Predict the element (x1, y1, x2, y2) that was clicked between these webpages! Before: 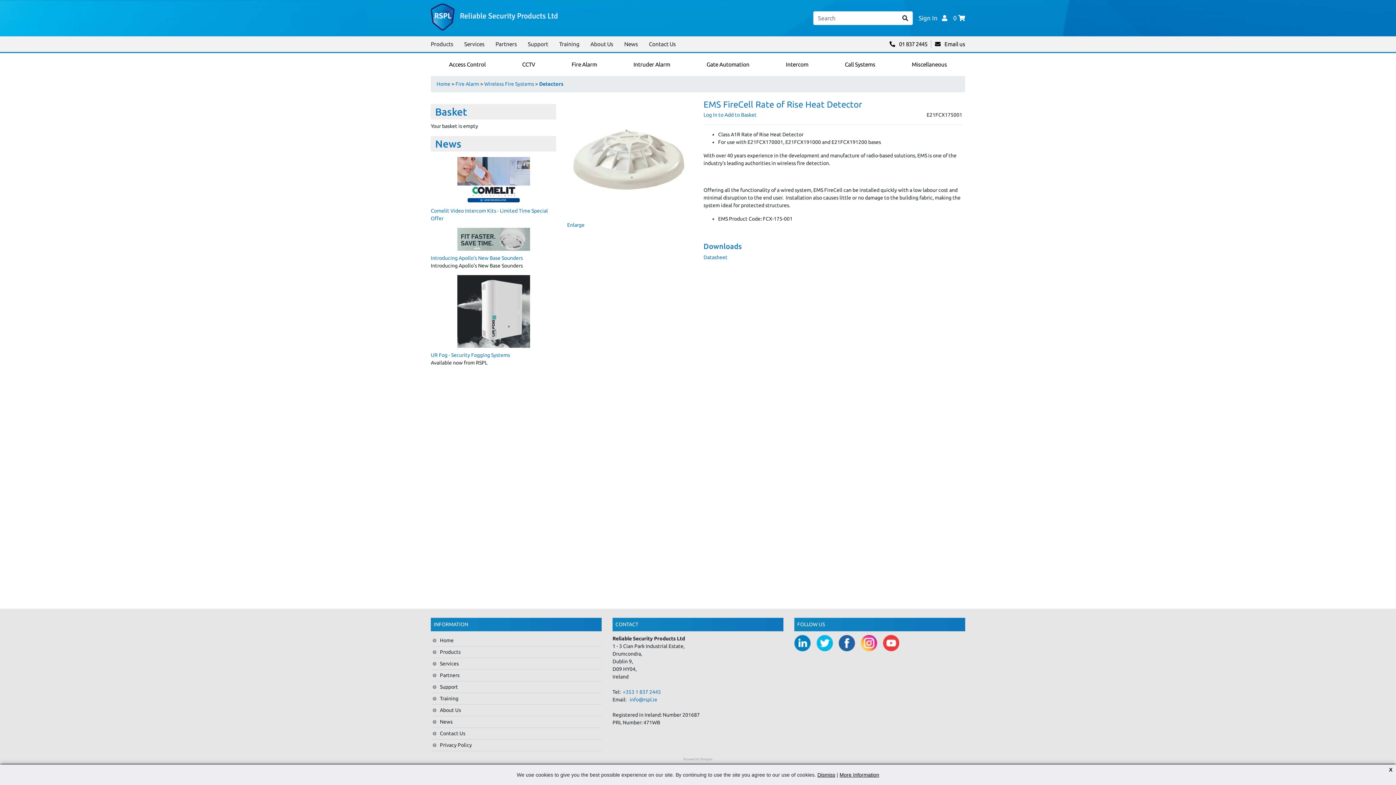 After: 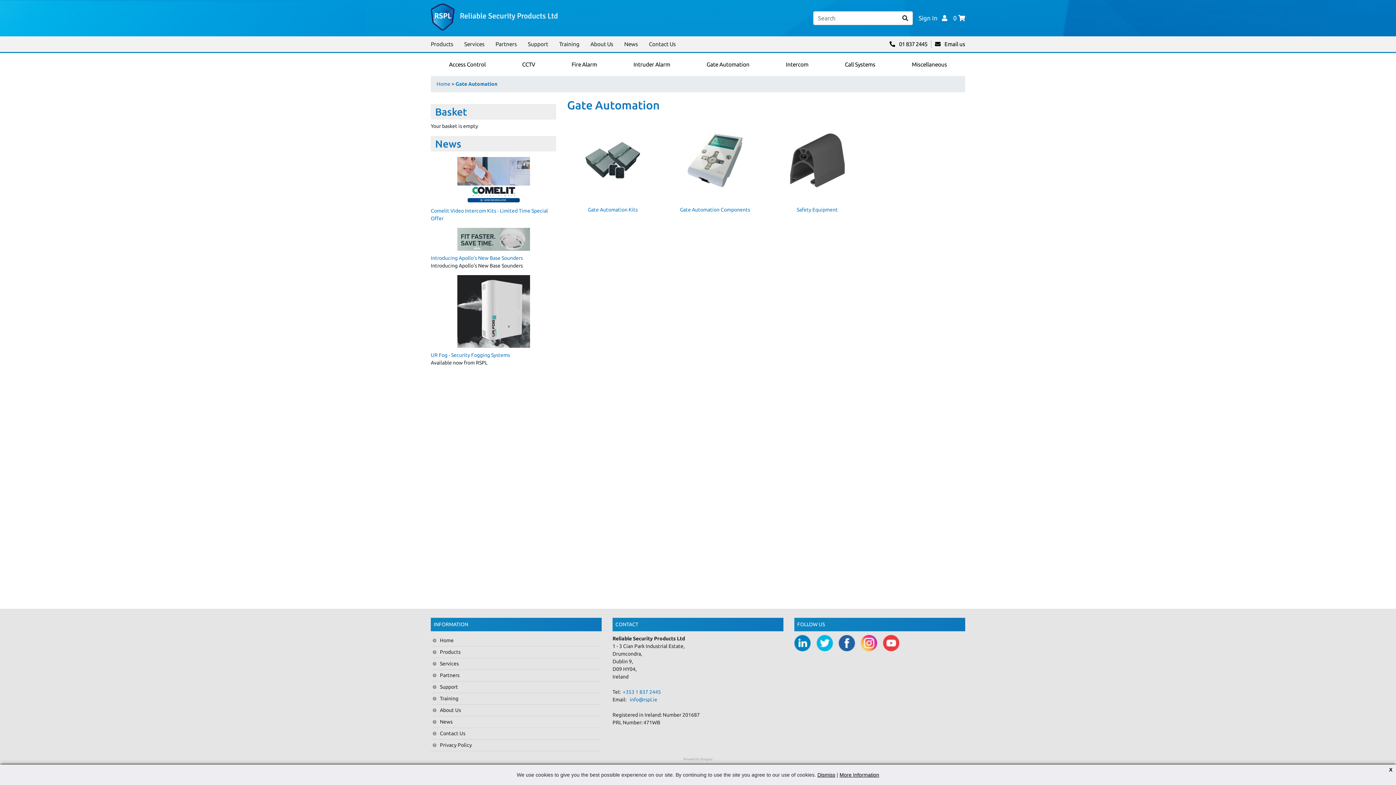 Action: label: Gate Automation bbox: (688, 53, 767, 75)